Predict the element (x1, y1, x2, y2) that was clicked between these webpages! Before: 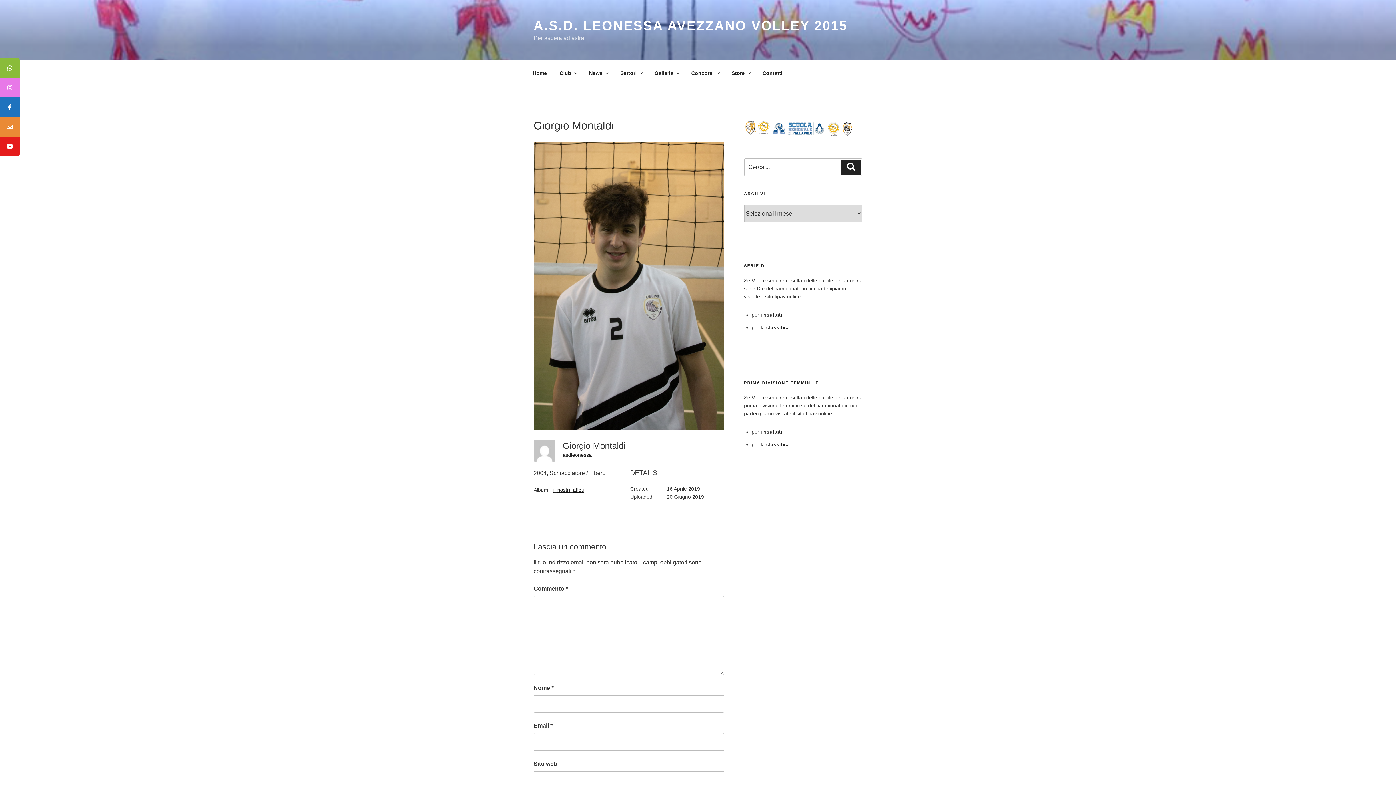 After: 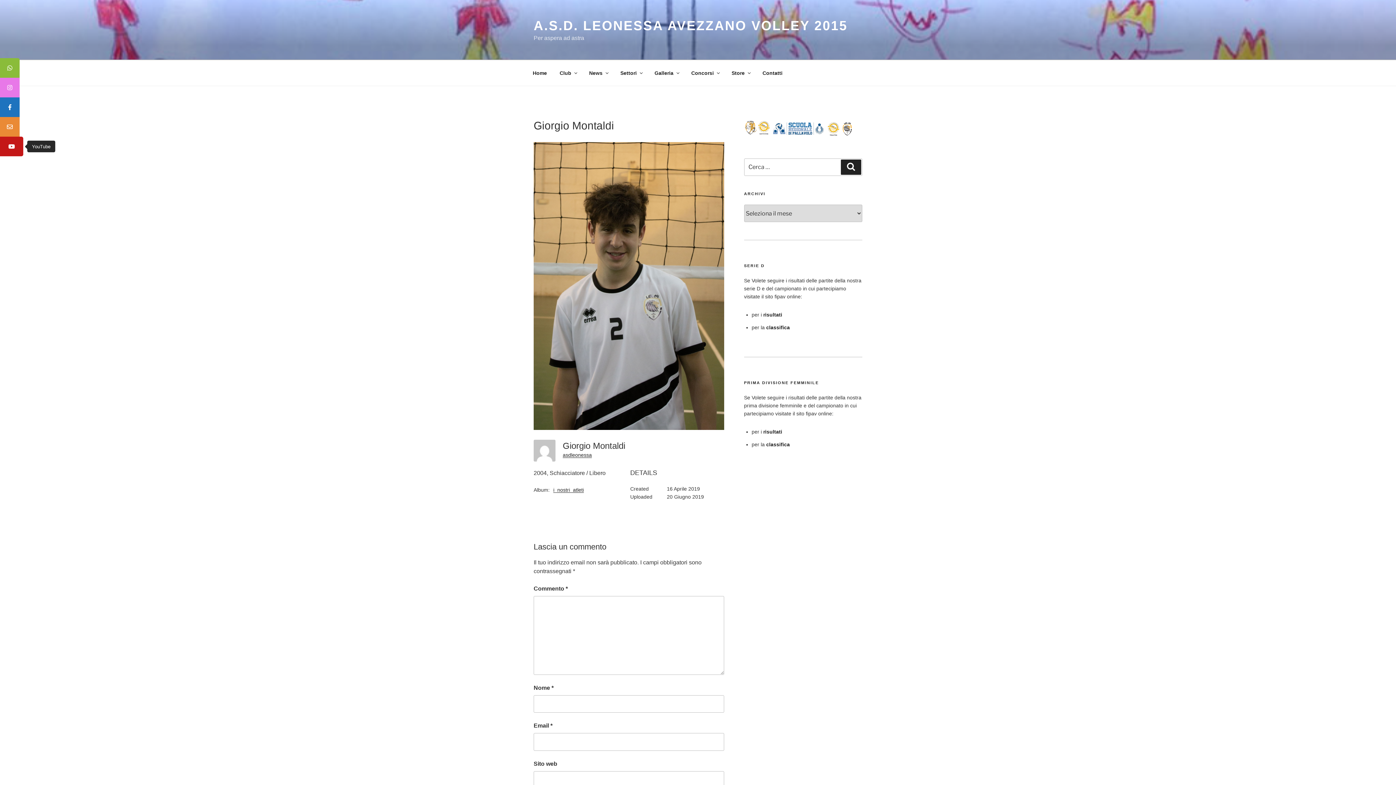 Action: bbox: (0, 136, 19, 156) label: YouTube